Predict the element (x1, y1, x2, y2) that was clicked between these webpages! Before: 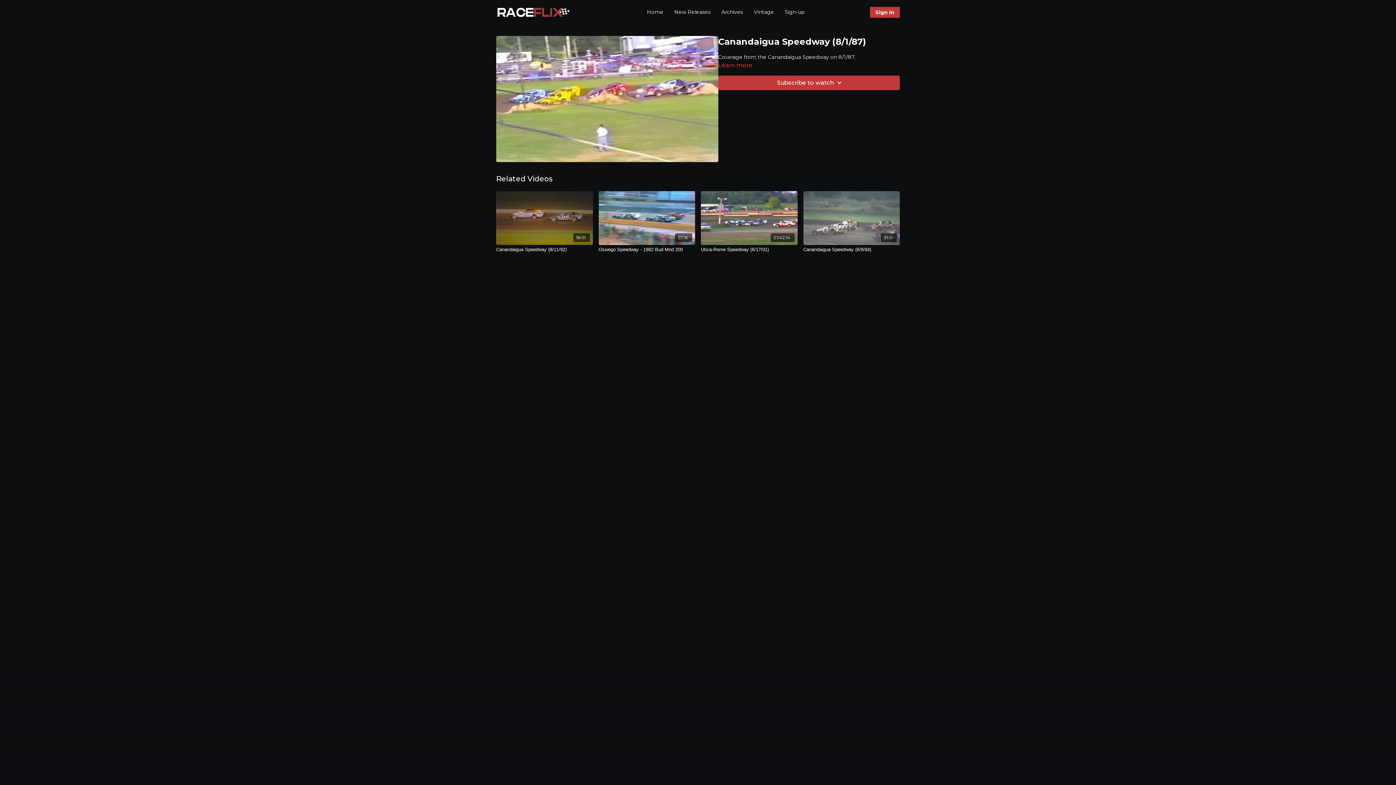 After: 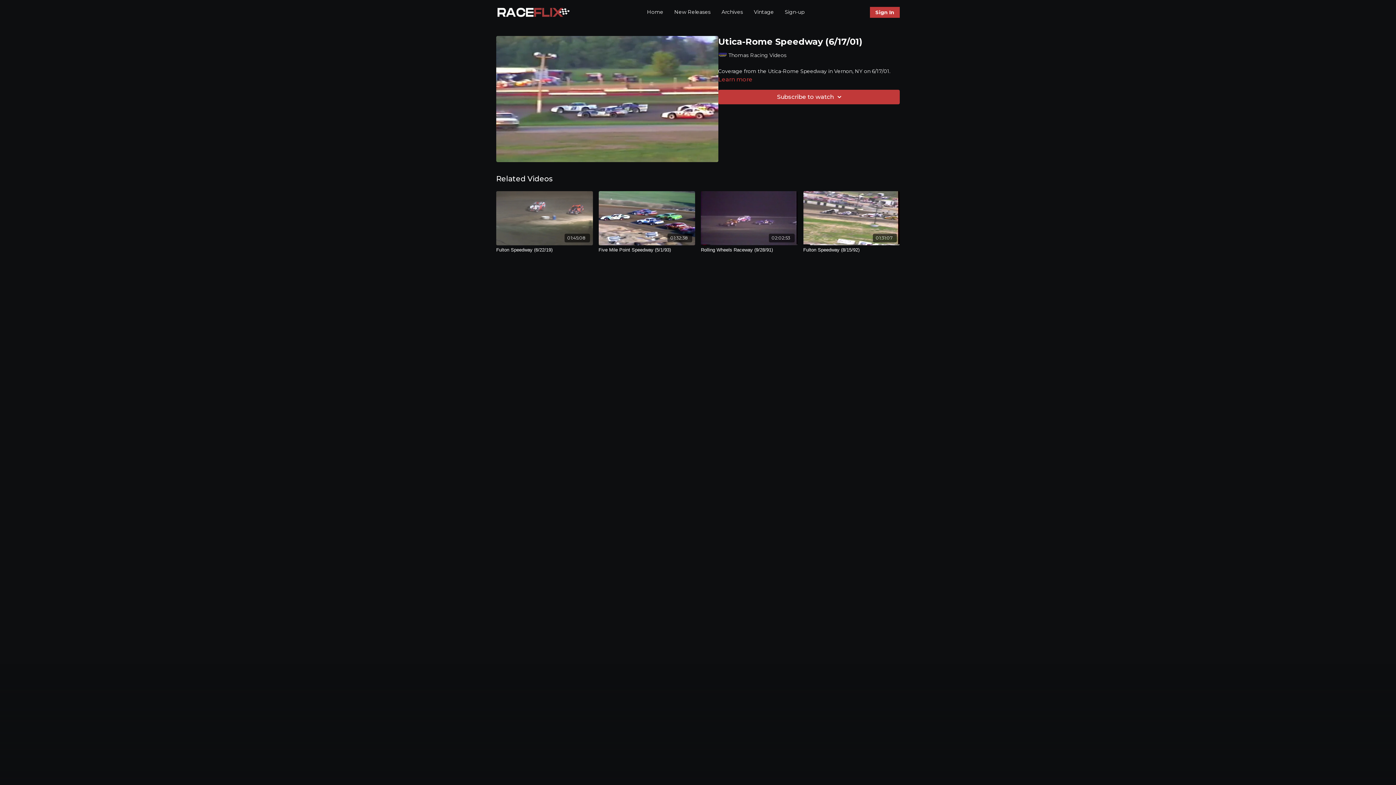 Action: label: 01:42:14 bbox: (701, 191, 797, 245)